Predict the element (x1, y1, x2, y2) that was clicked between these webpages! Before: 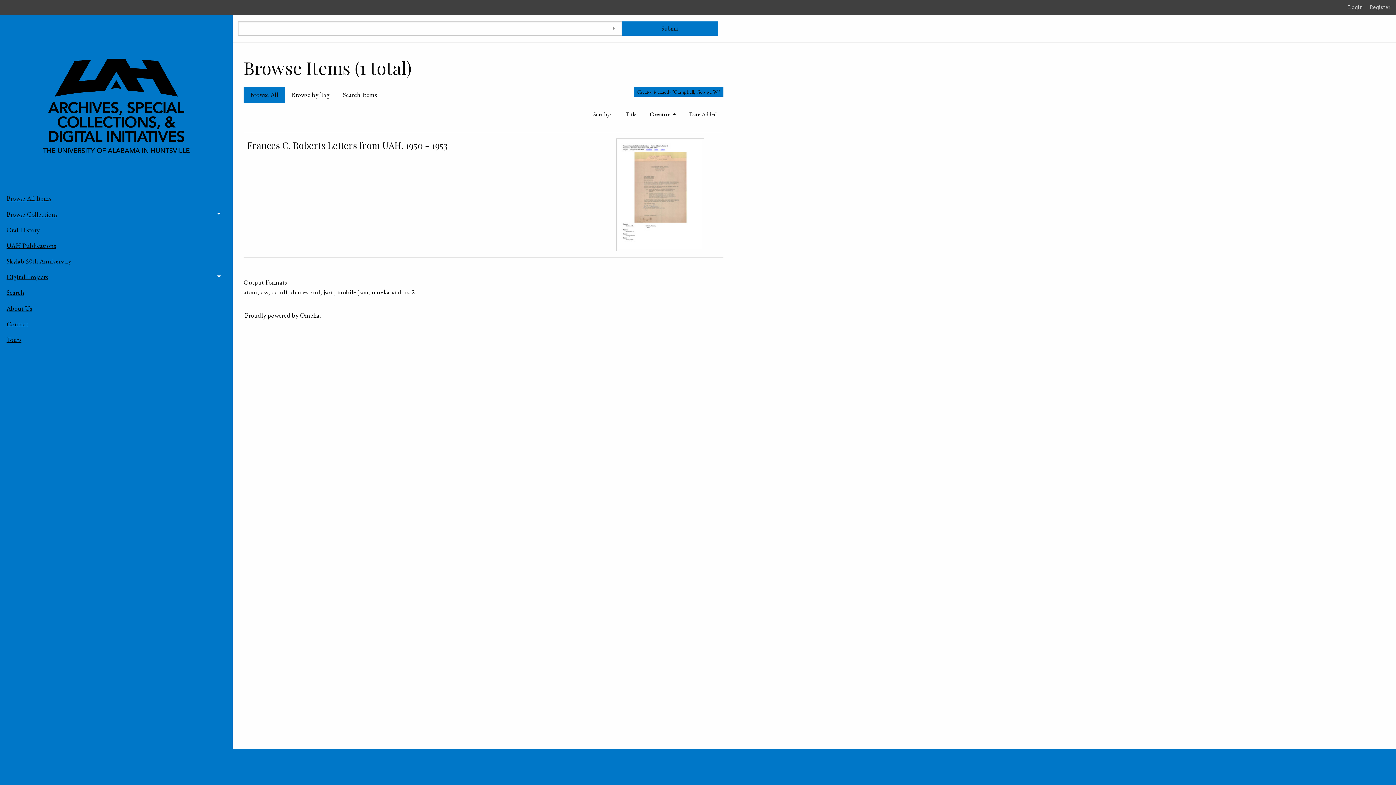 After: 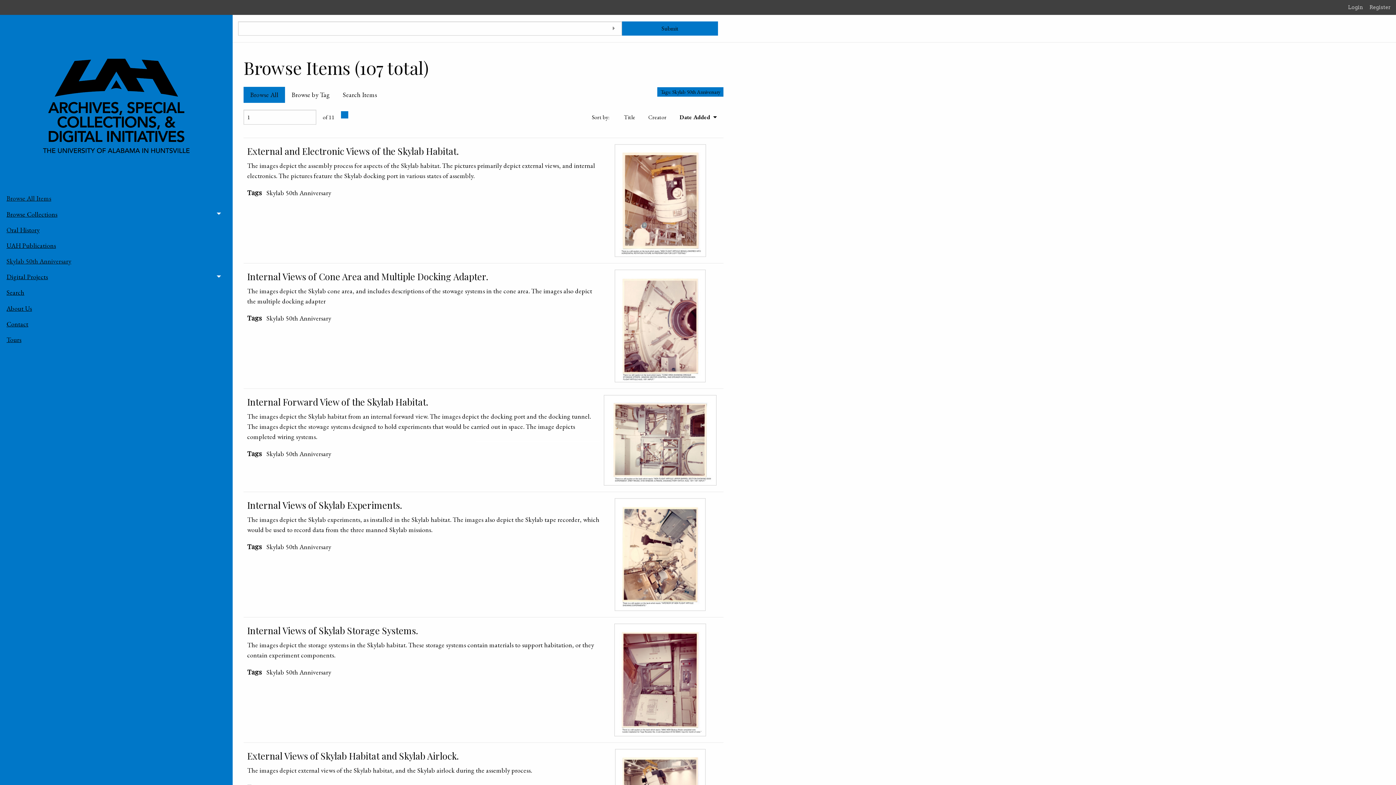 Action: bbox: (6, 253, 226, 269) label: Skylab 50th Anniversary